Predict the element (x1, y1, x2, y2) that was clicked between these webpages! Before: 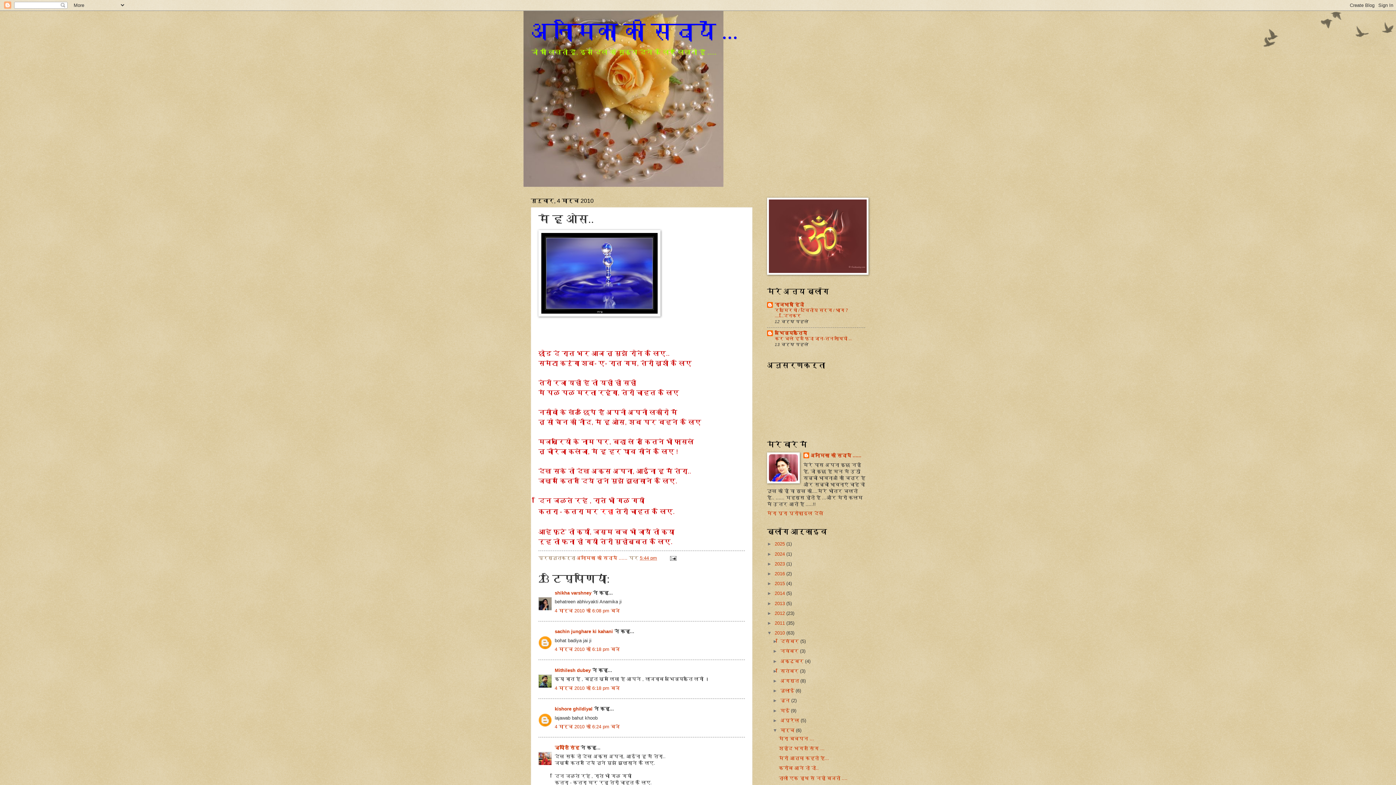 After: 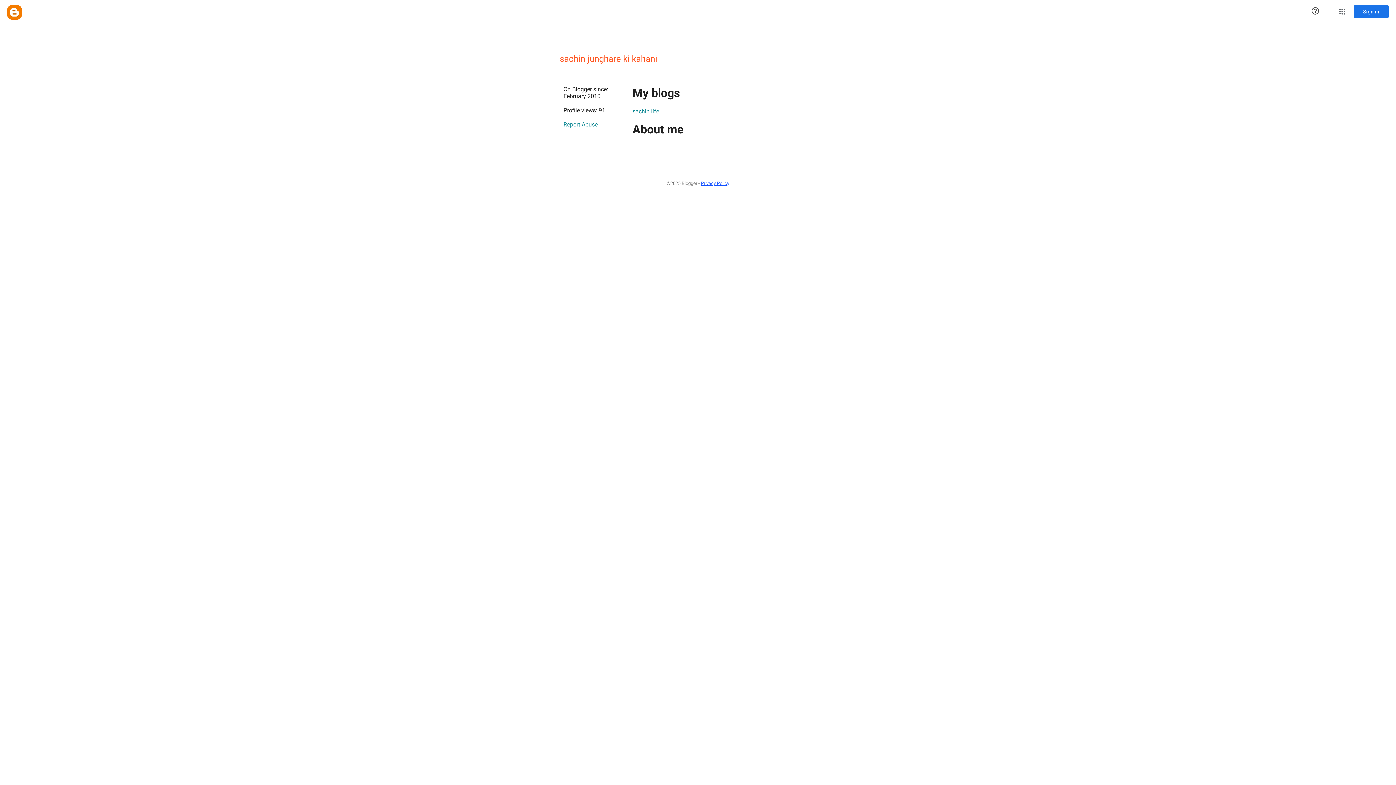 Action: label: sachin junghare ki kahani bbox: (554, 629, 613, 634)